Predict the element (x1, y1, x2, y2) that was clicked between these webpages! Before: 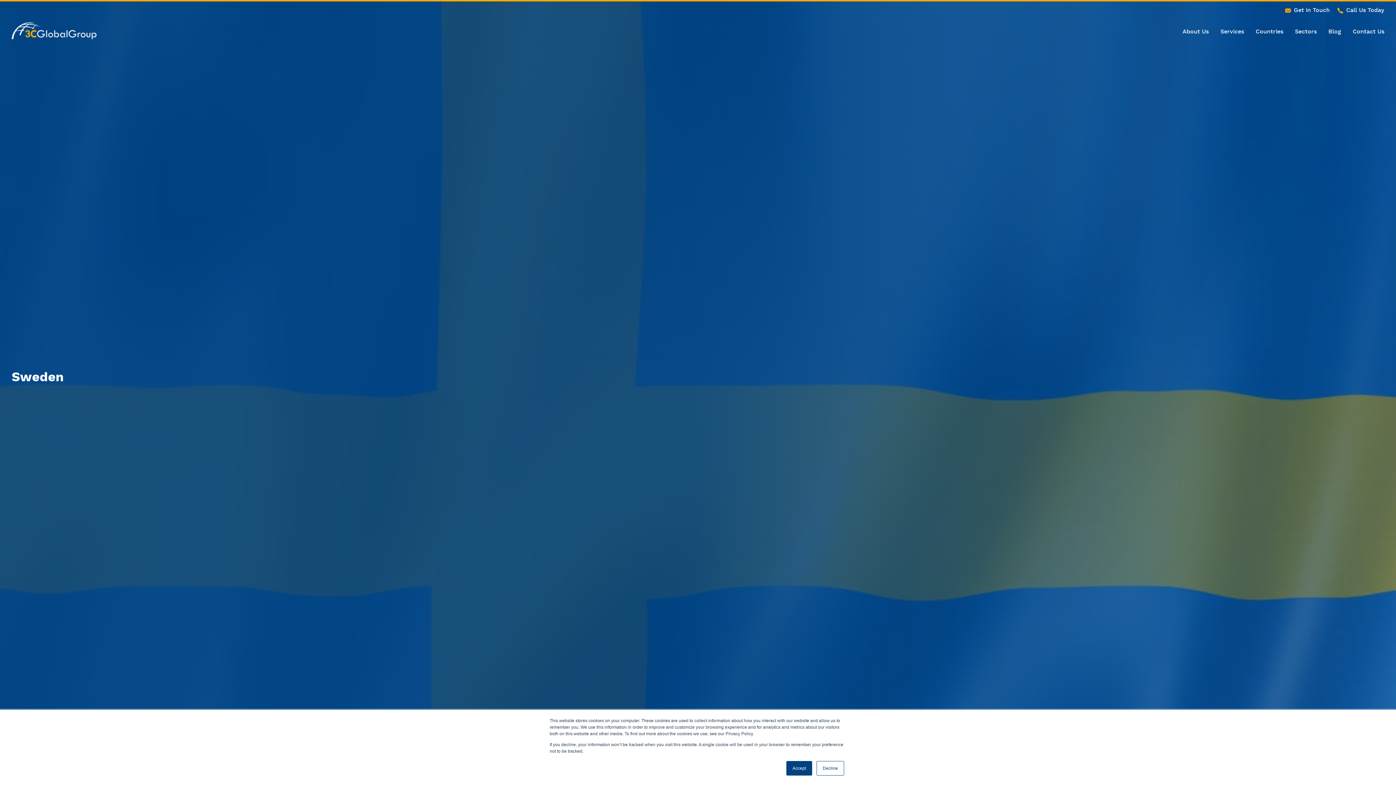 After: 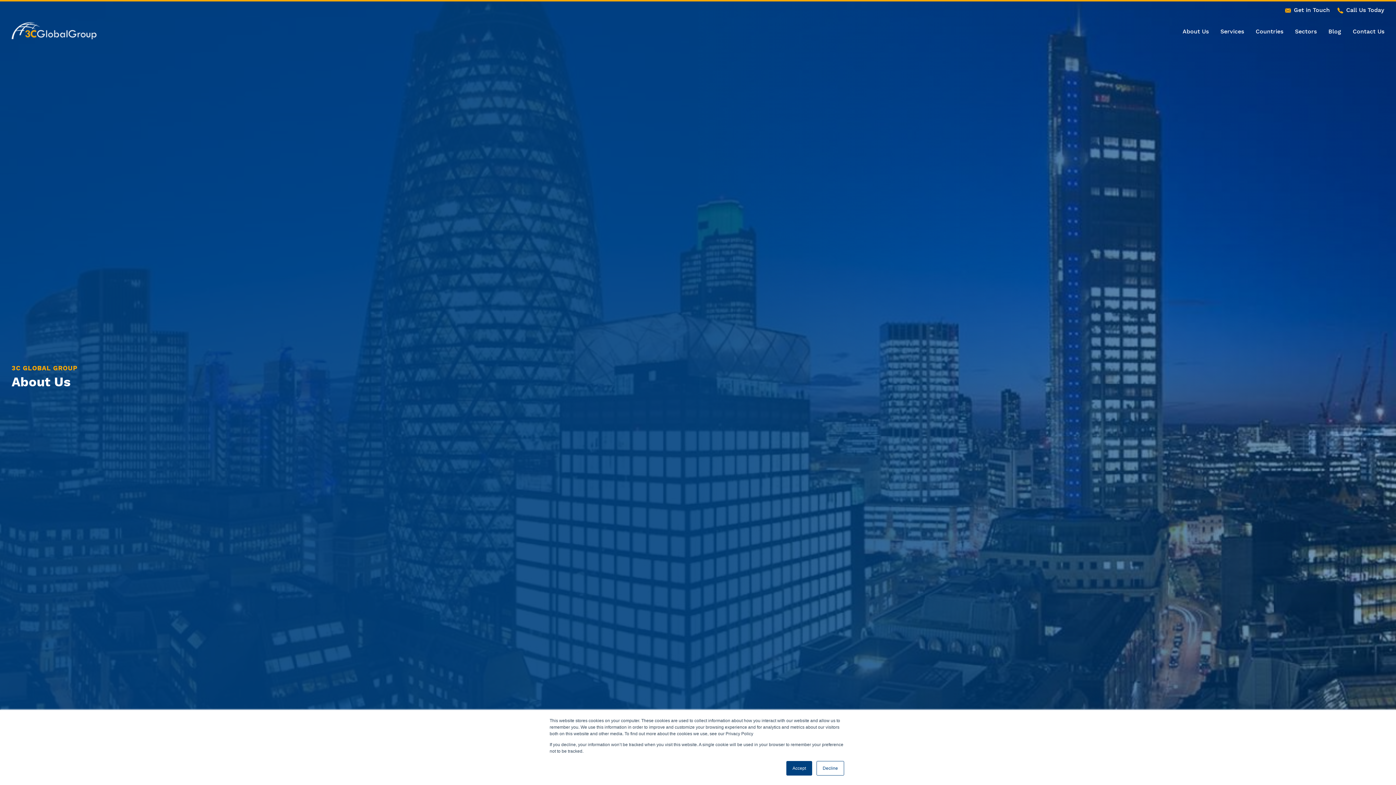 Action: label: About Us bbox: (1177, 27, 1214, 36)